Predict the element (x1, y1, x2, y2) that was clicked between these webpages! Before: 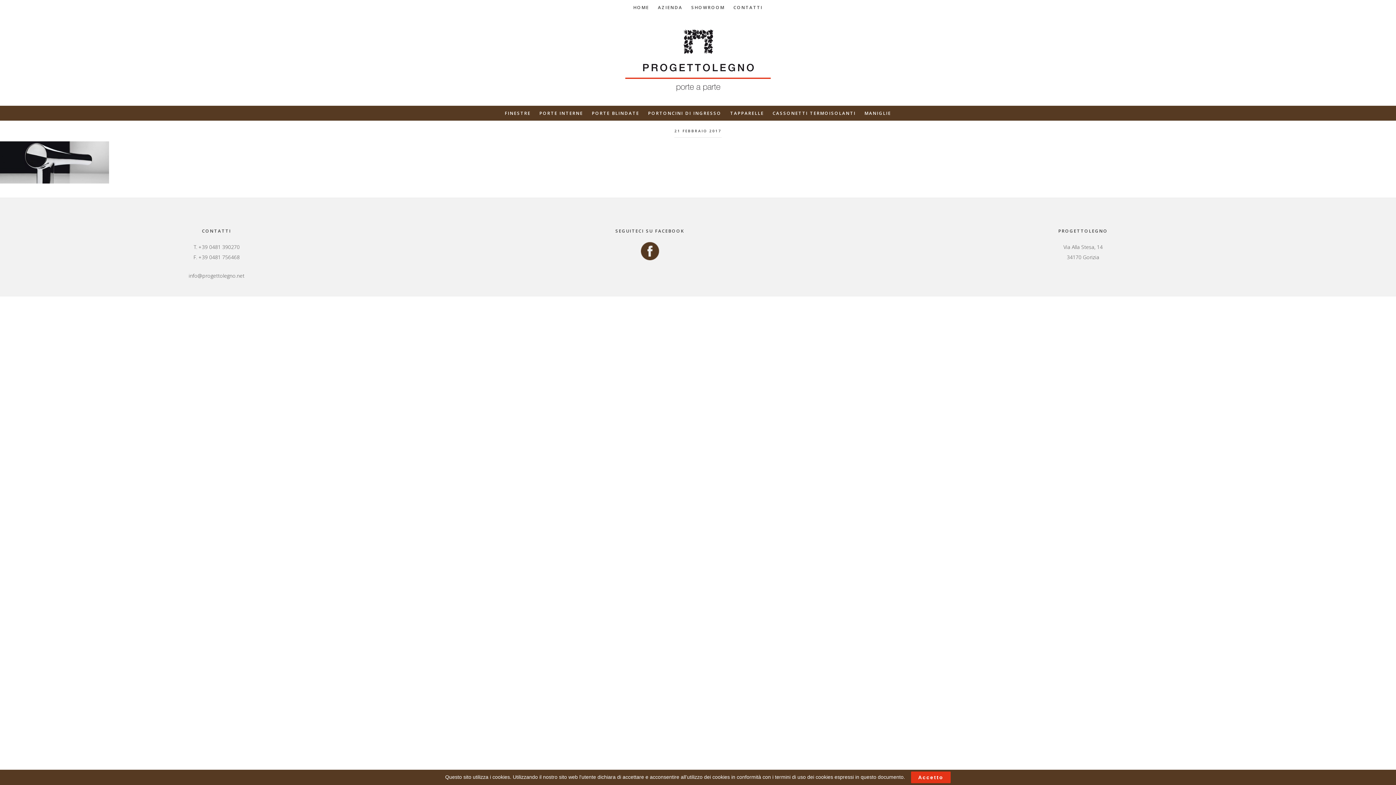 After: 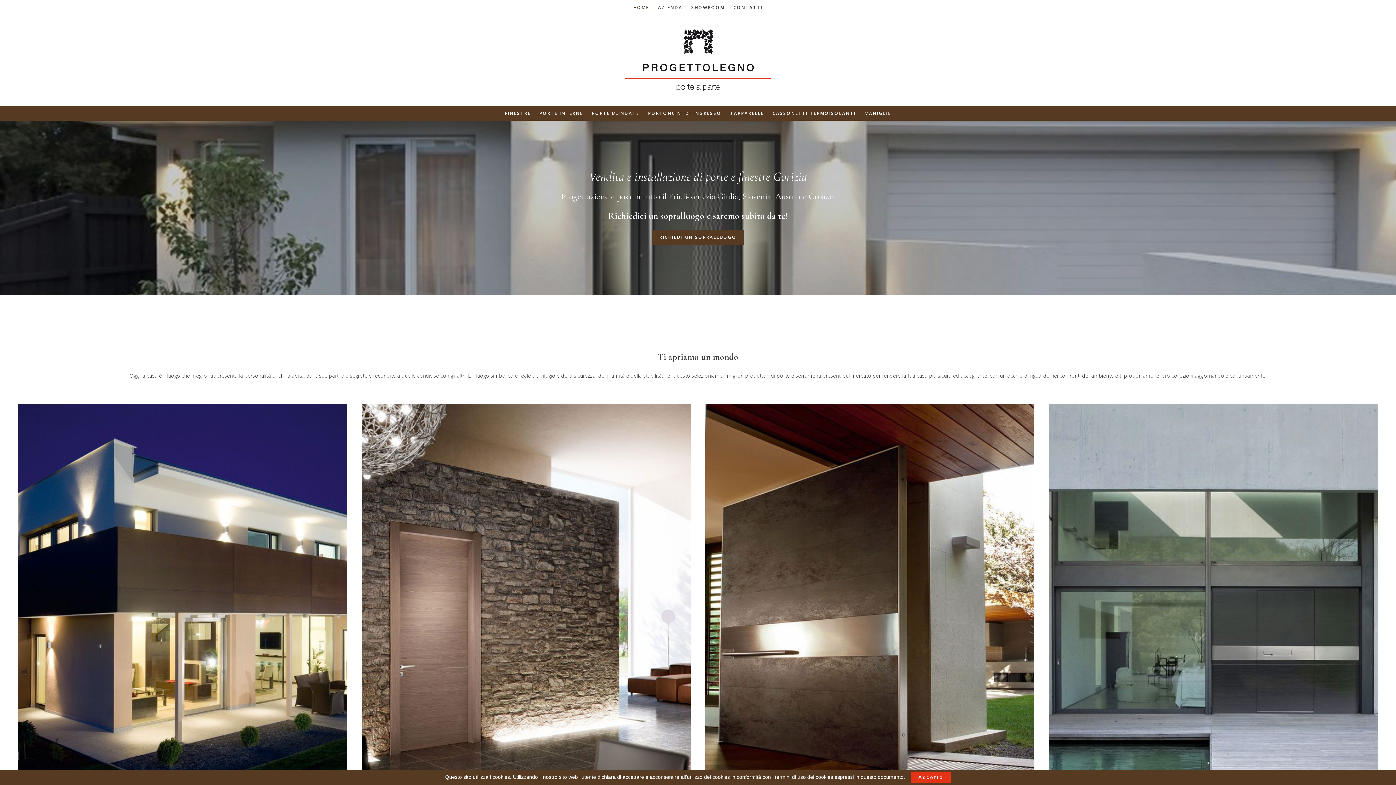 Action: label: Progettolegno bbox: (625, 29, 770, 91)